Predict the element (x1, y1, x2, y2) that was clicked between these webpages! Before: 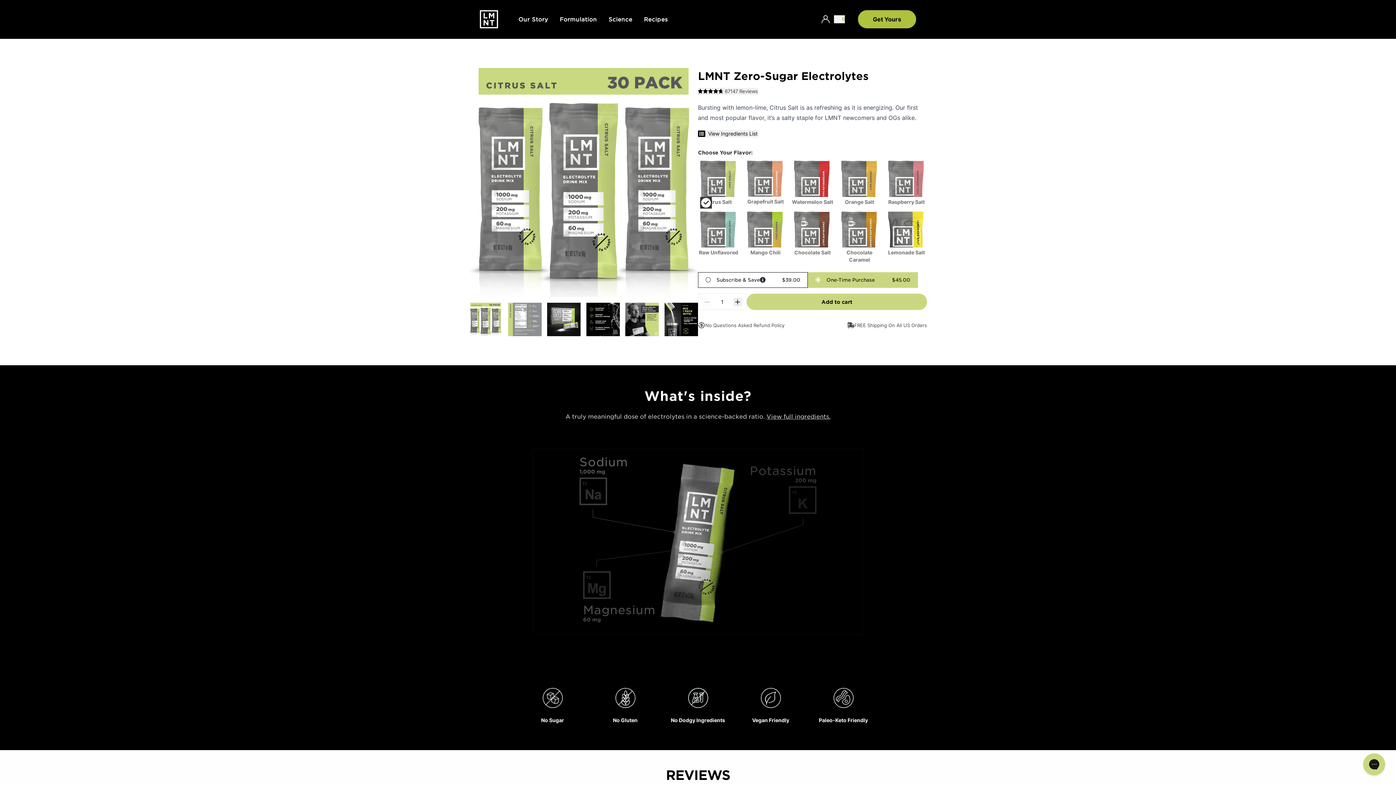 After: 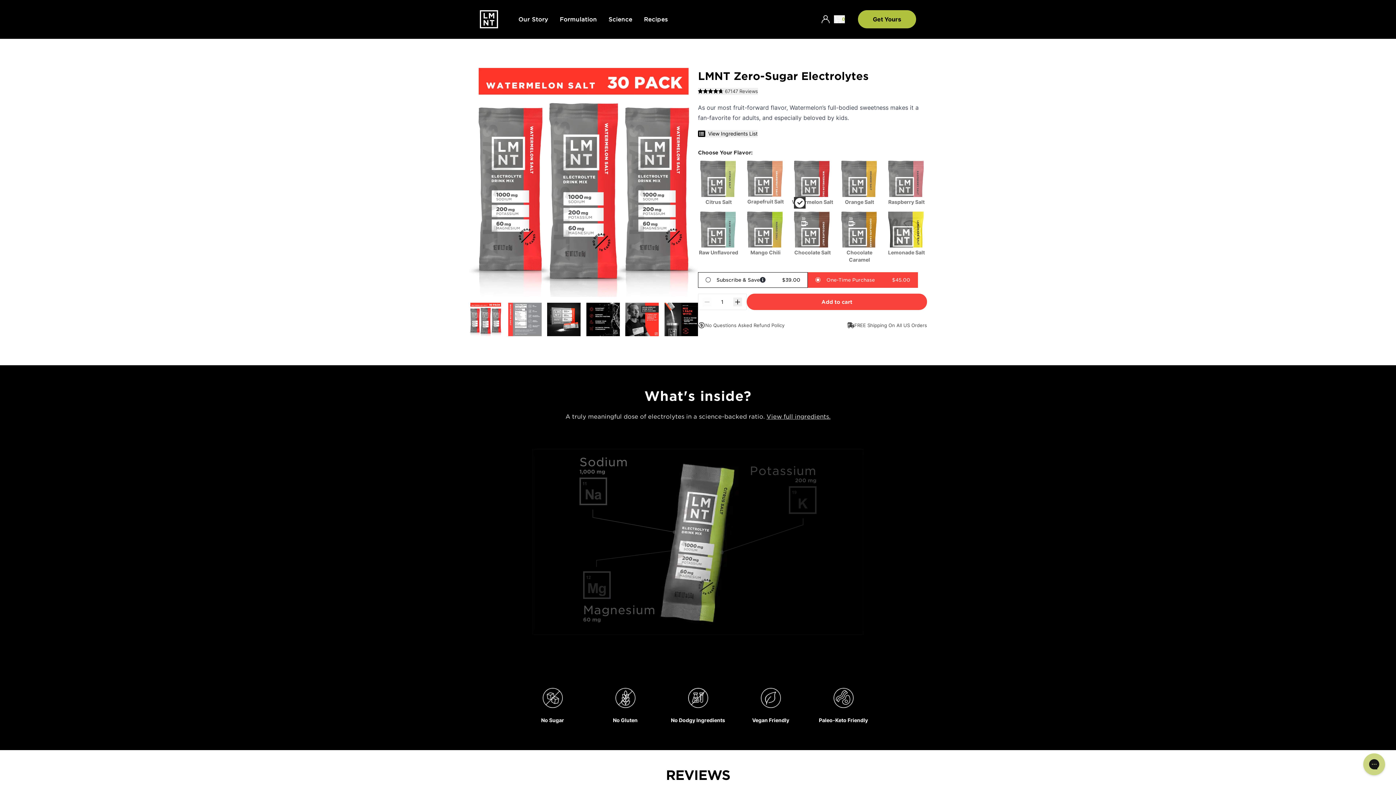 Action: label: Watermelon Salt bbox: (792, 160, 833, 205)